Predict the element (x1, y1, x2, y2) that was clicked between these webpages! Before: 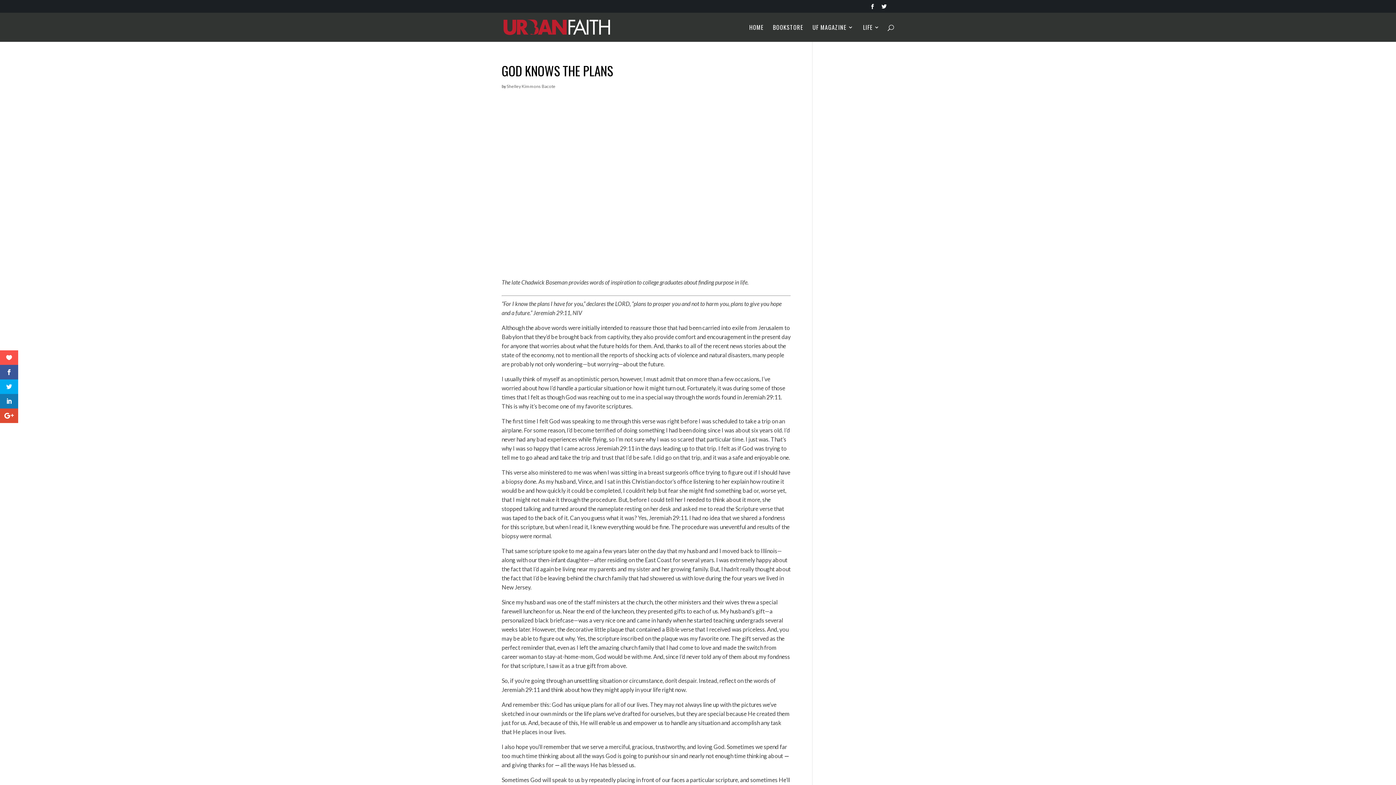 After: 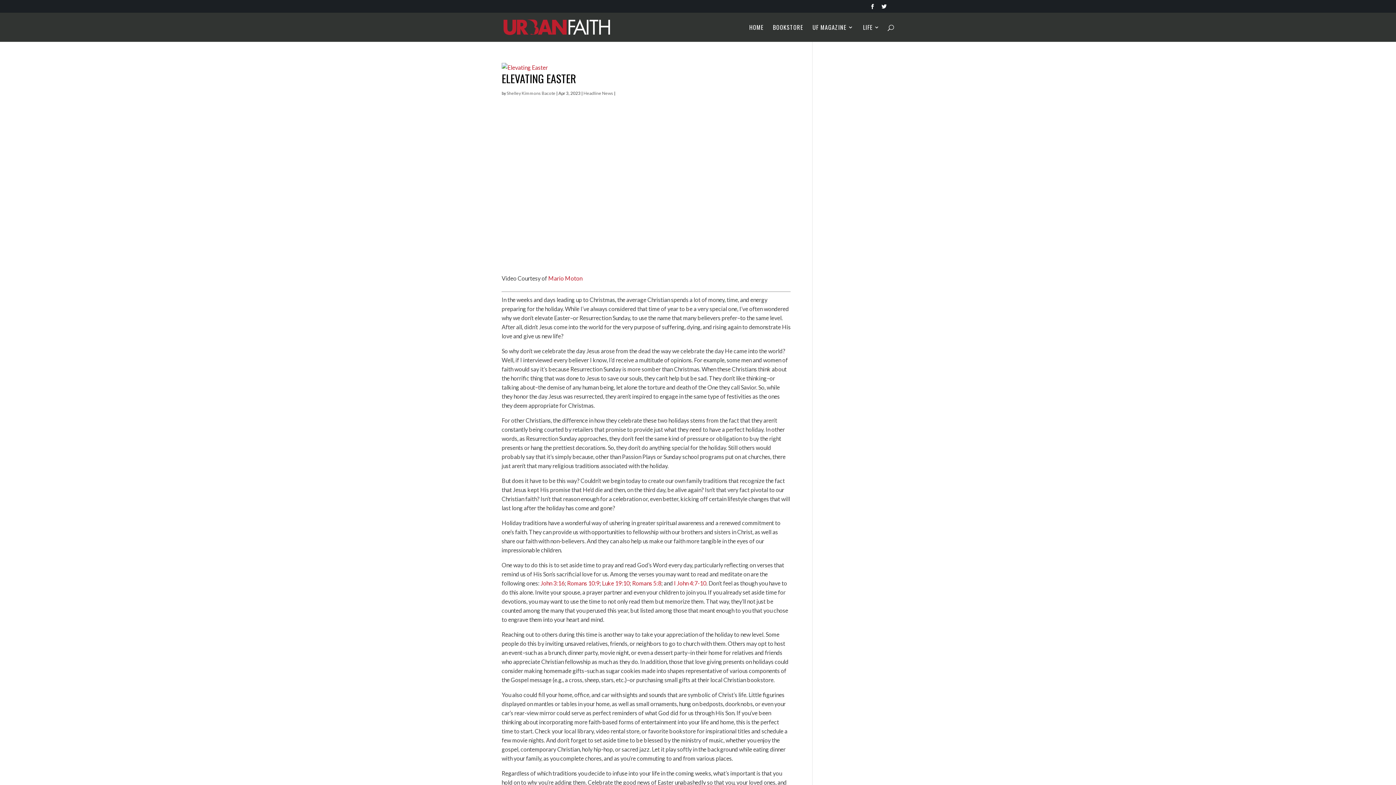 Action: label: Shelley Kimmons Bacote bbox: (506, 83, 555, 89)